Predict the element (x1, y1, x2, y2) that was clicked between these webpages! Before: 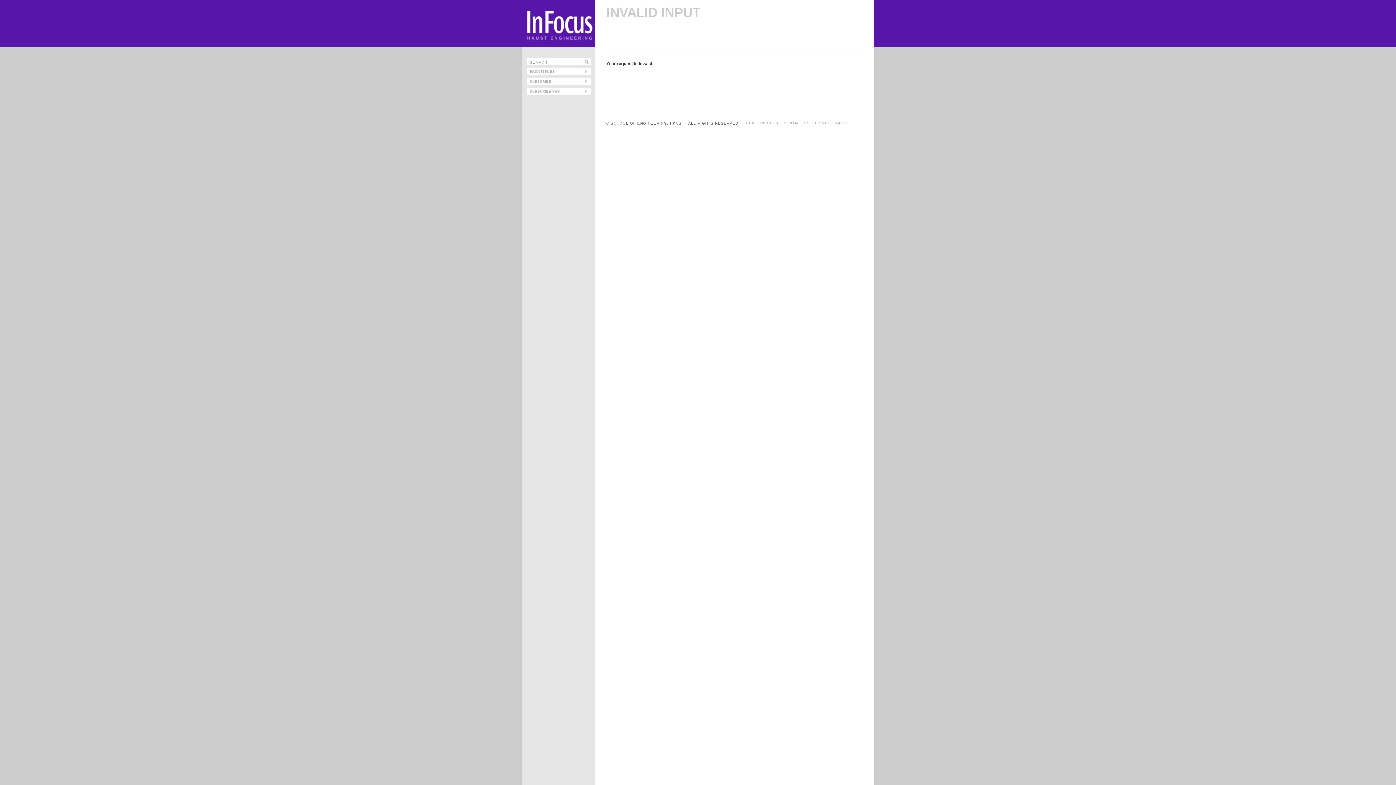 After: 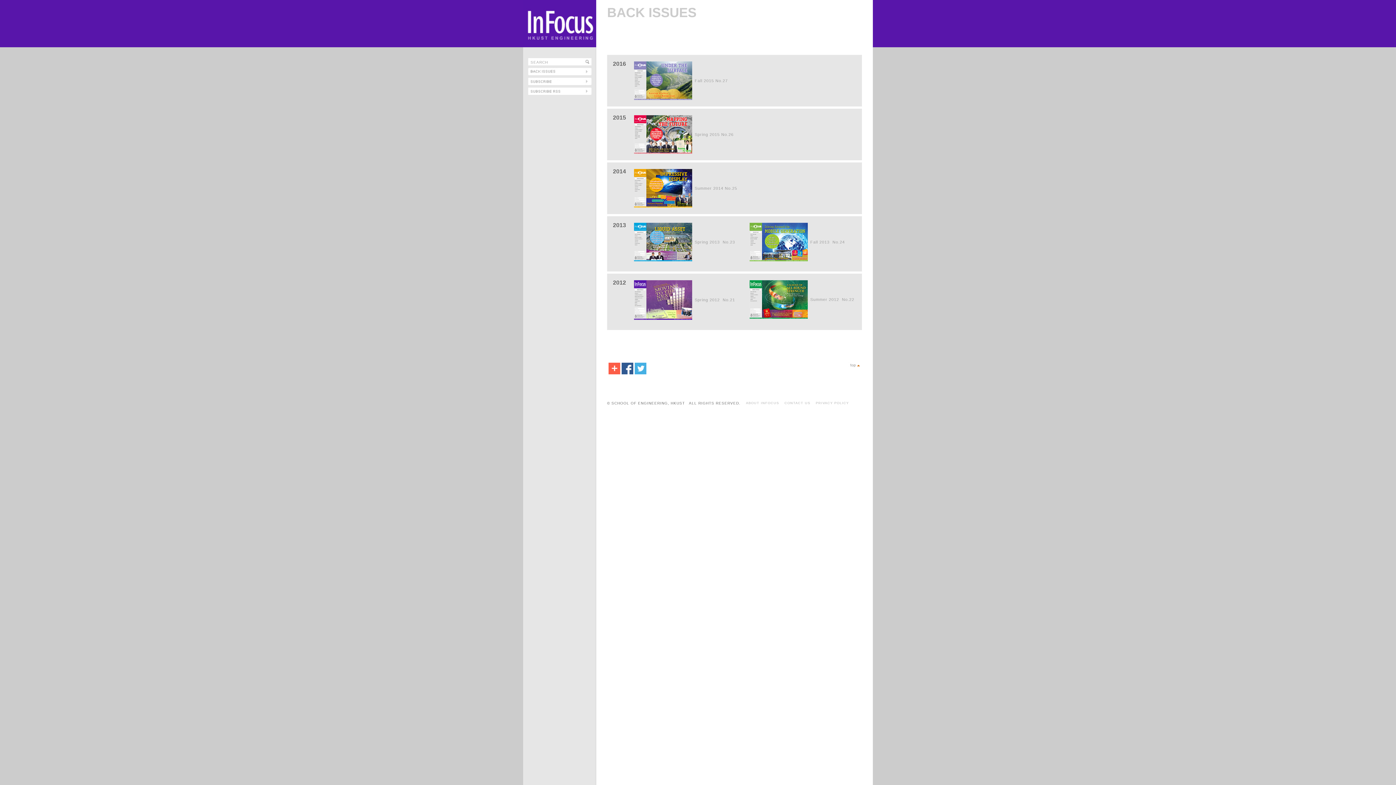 Action: bbox: (527, 68, 590, 74)